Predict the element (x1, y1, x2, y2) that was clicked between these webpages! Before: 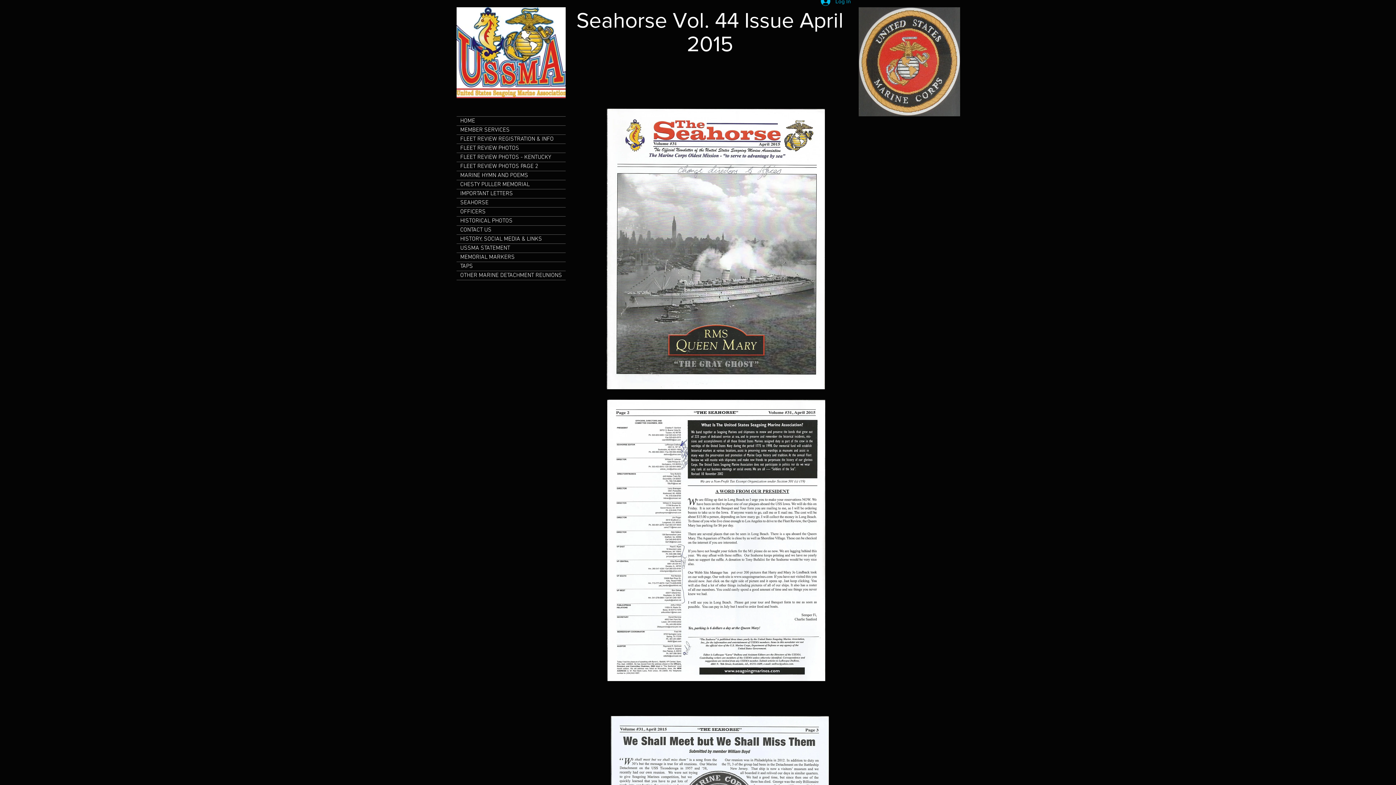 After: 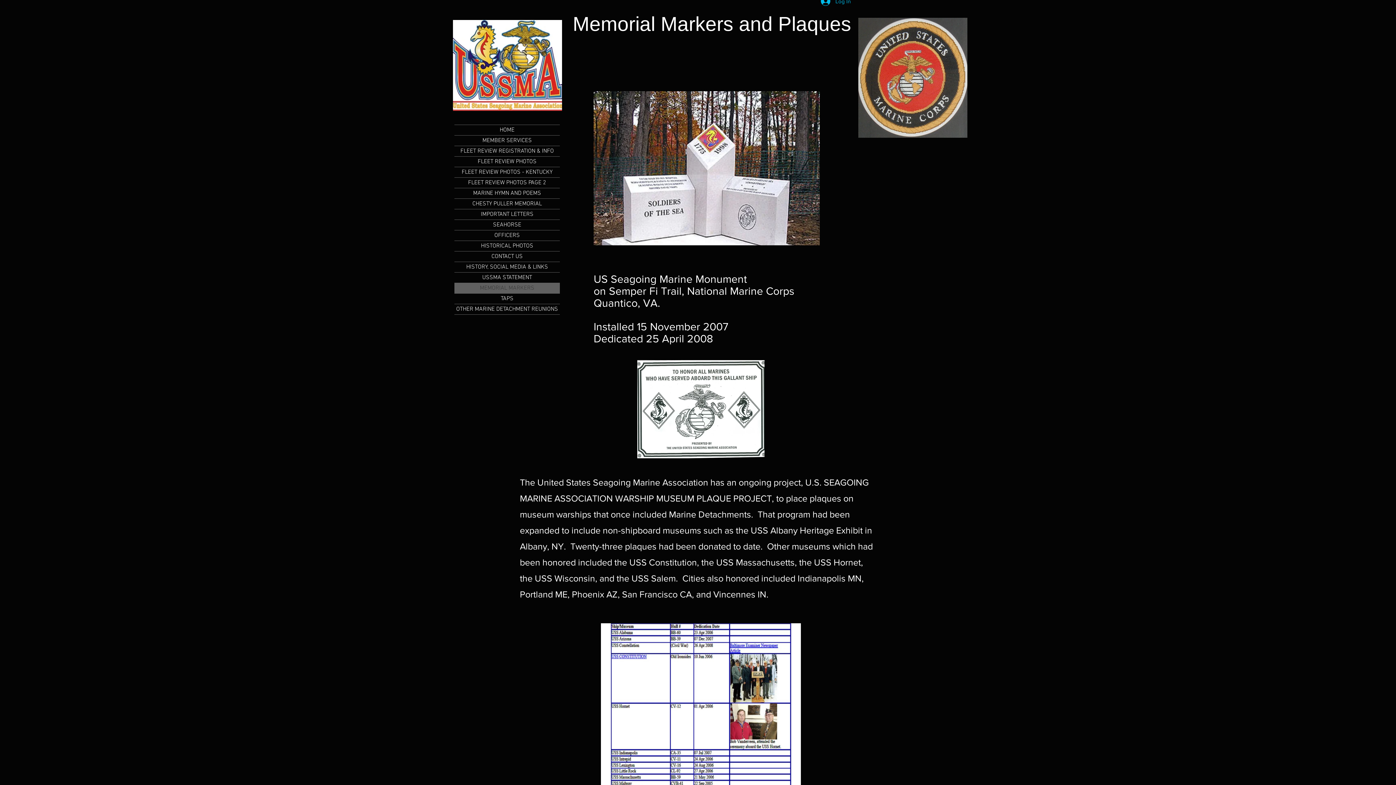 Action: label: MEMORIAL MARKERS bbox: (456, 253, 565, 261)